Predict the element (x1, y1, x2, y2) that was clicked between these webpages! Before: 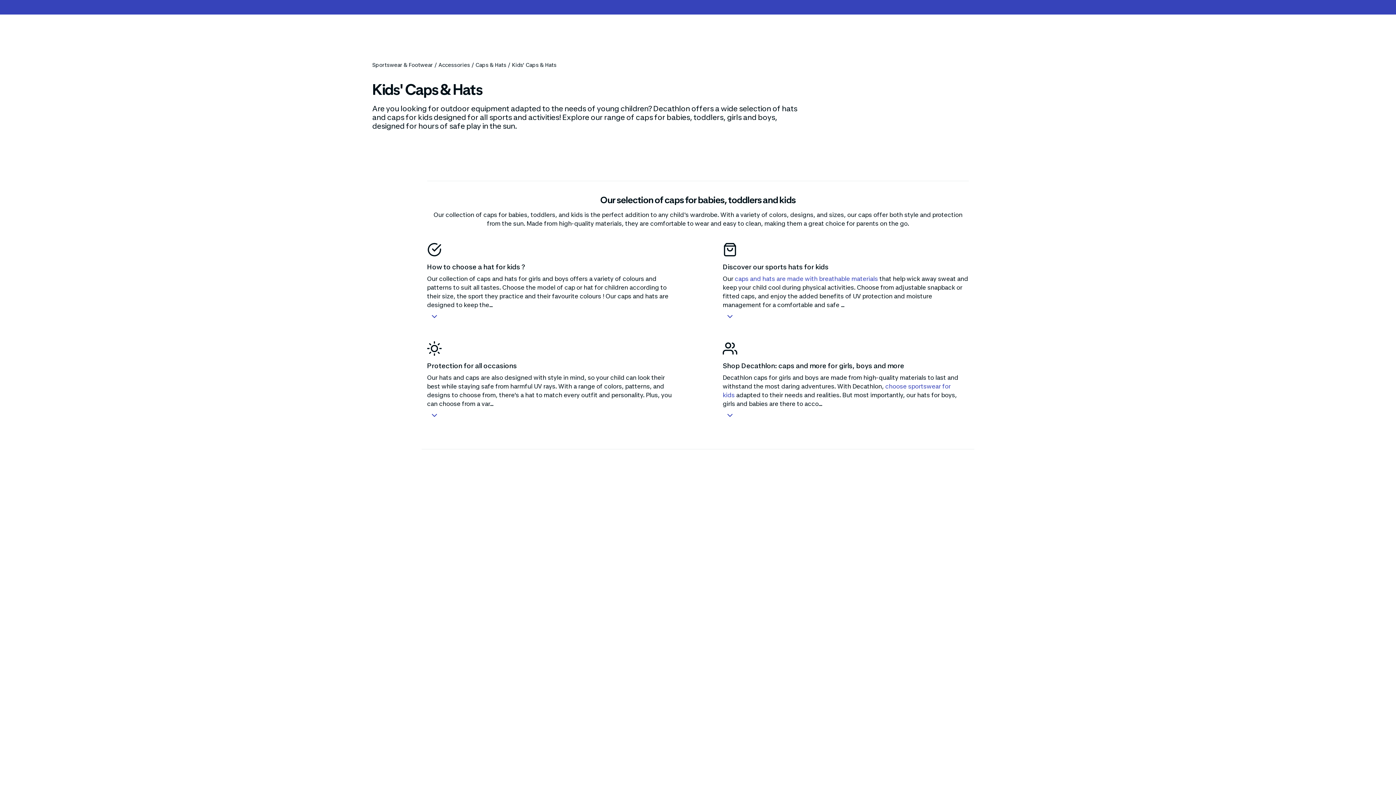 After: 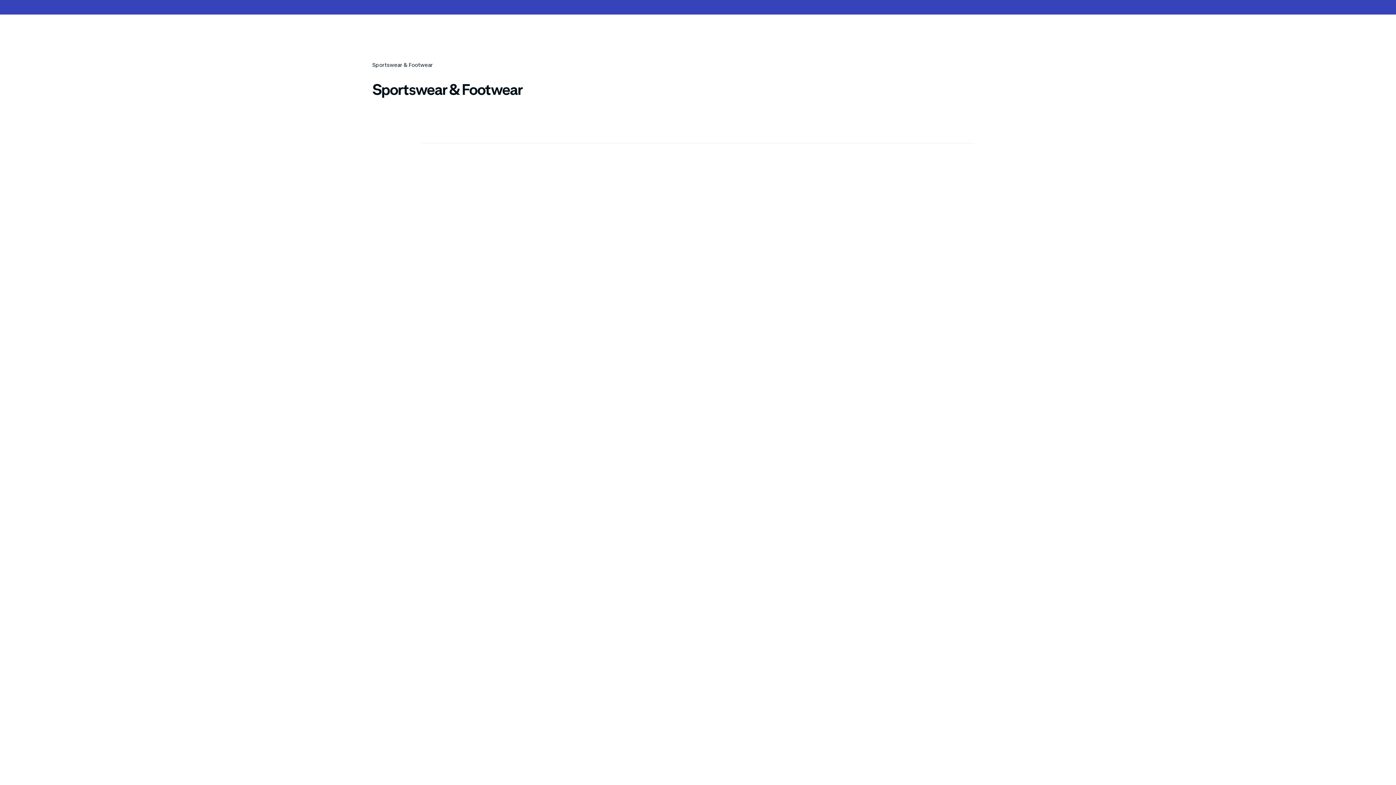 Action: bbox: (372, 61, 438, 69) label: Sportswear & Footwear
/